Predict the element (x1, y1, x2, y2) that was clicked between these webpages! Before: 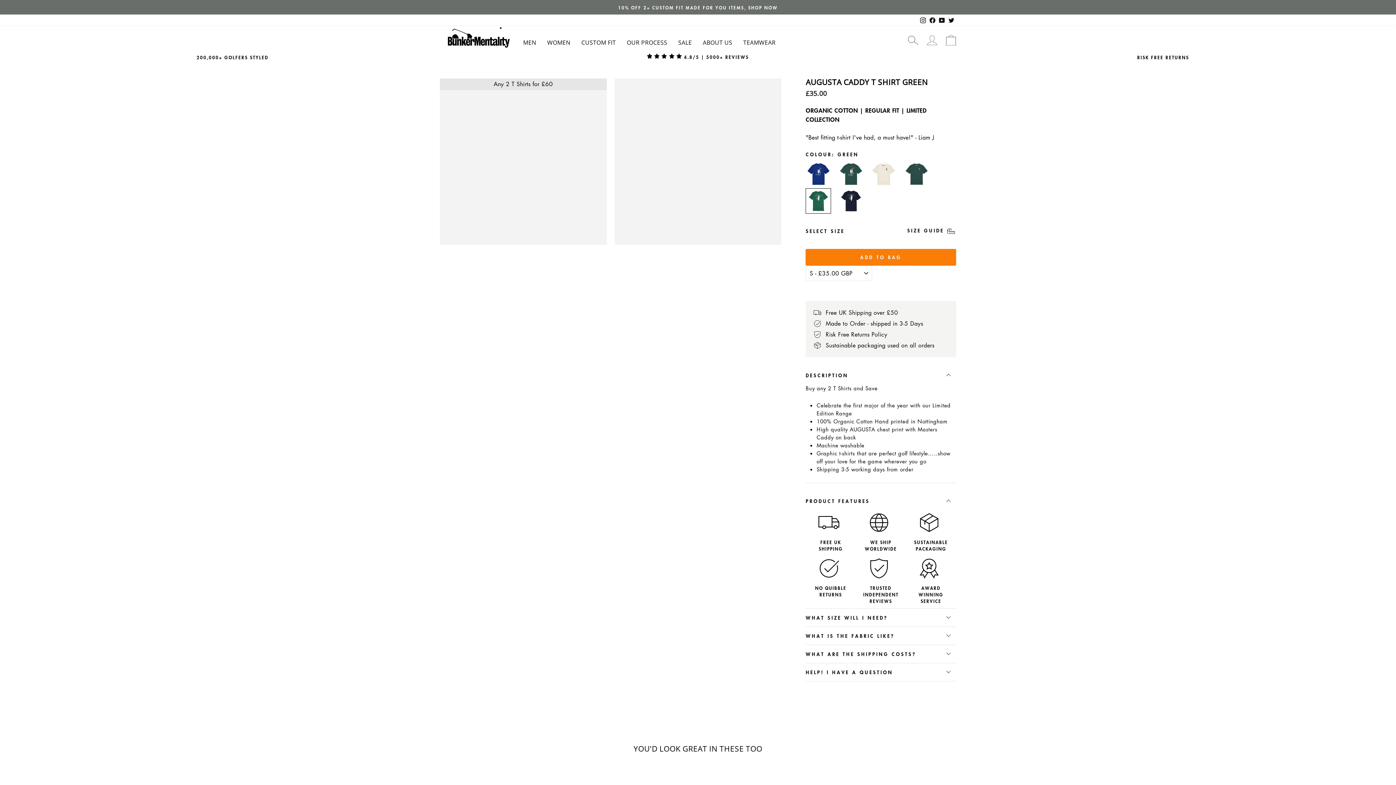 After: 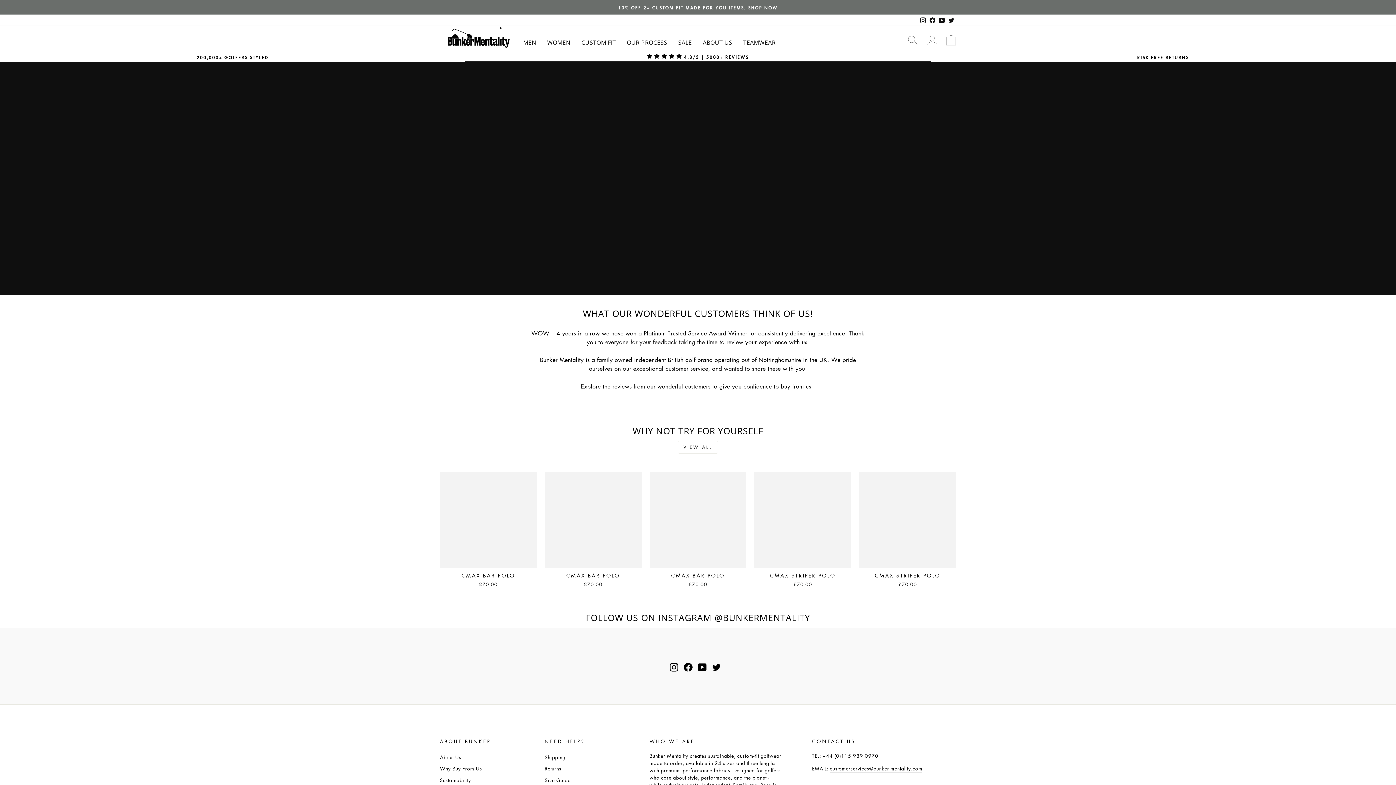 Action: bbox: (647, 53, 684, 60) label:      